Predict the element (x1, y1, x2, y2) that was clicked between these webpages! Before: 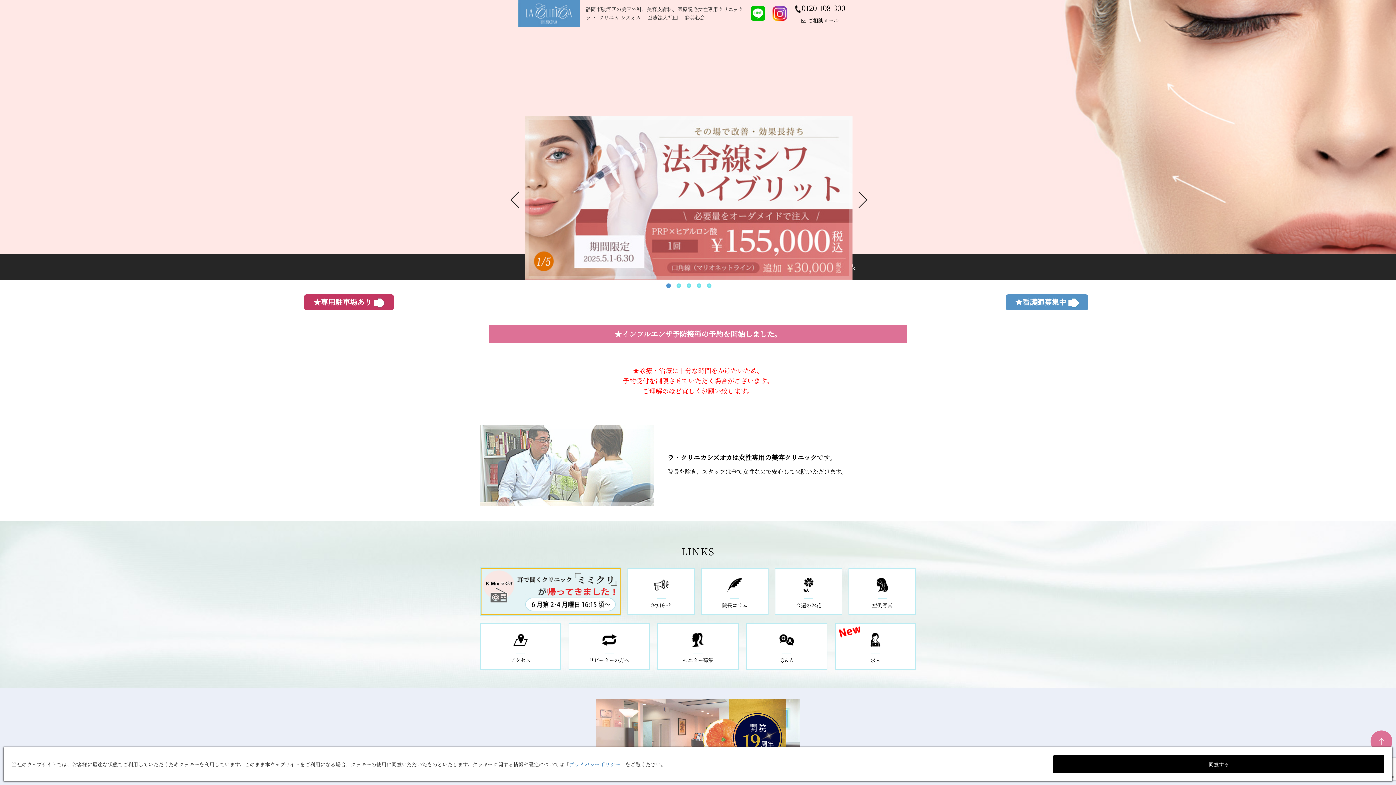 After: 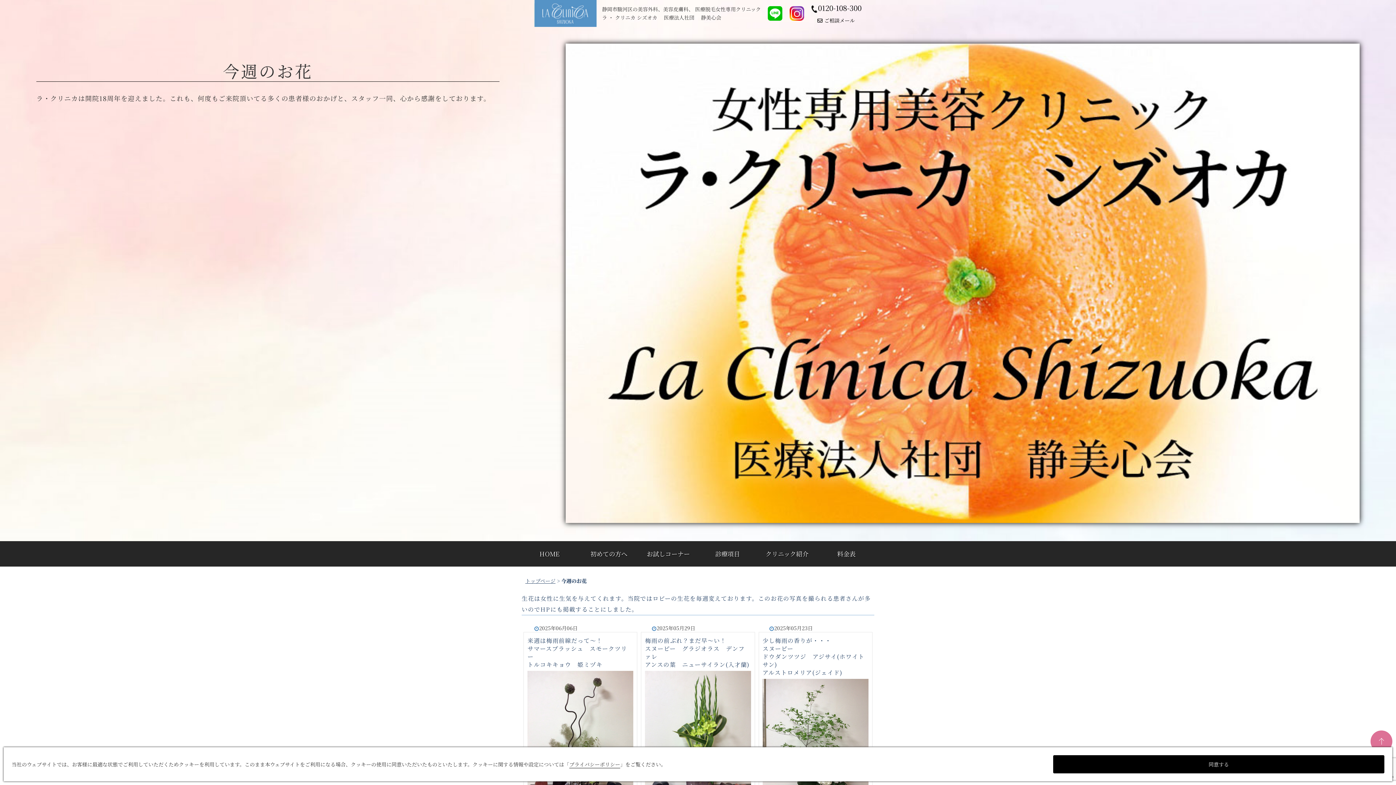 Action: bbox: (775, 569, 841, 614) label: 今週のお花